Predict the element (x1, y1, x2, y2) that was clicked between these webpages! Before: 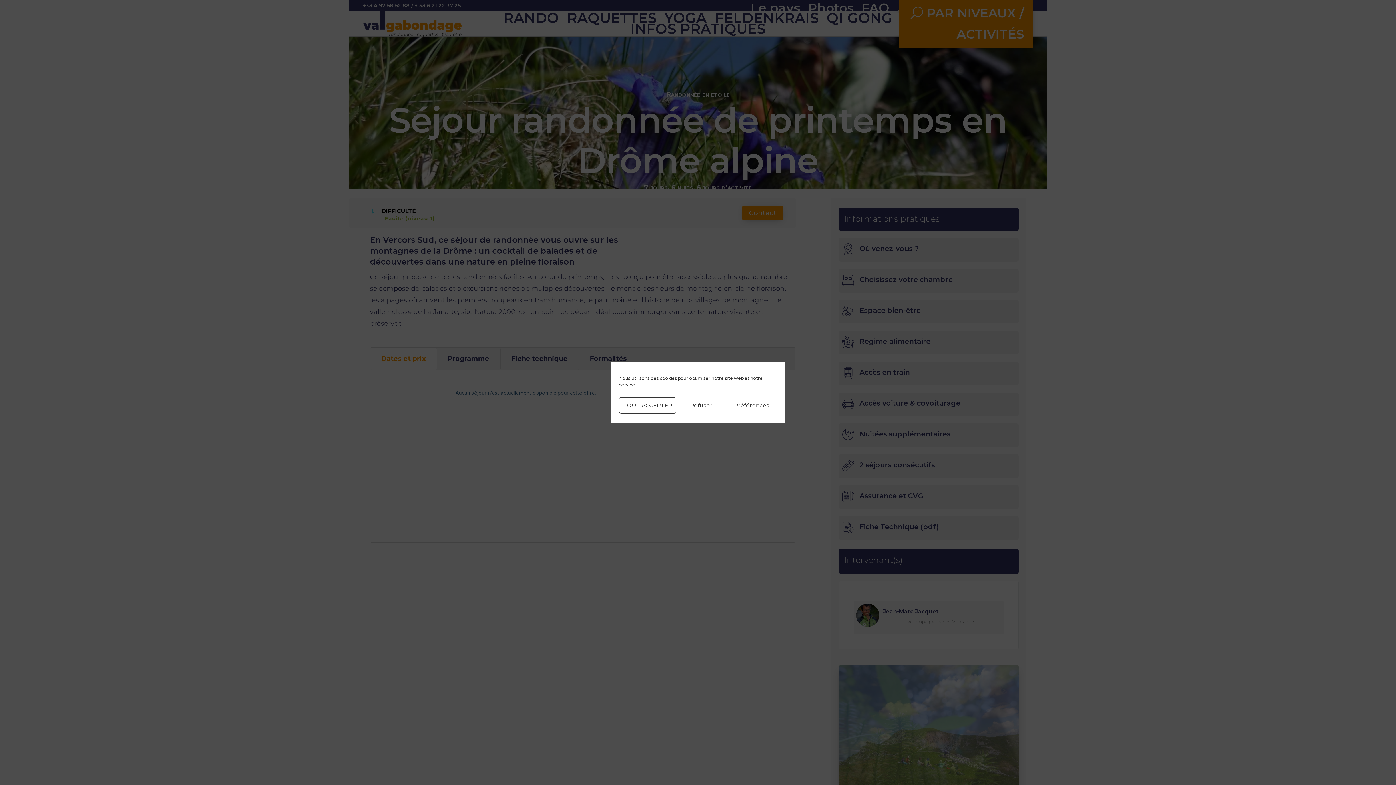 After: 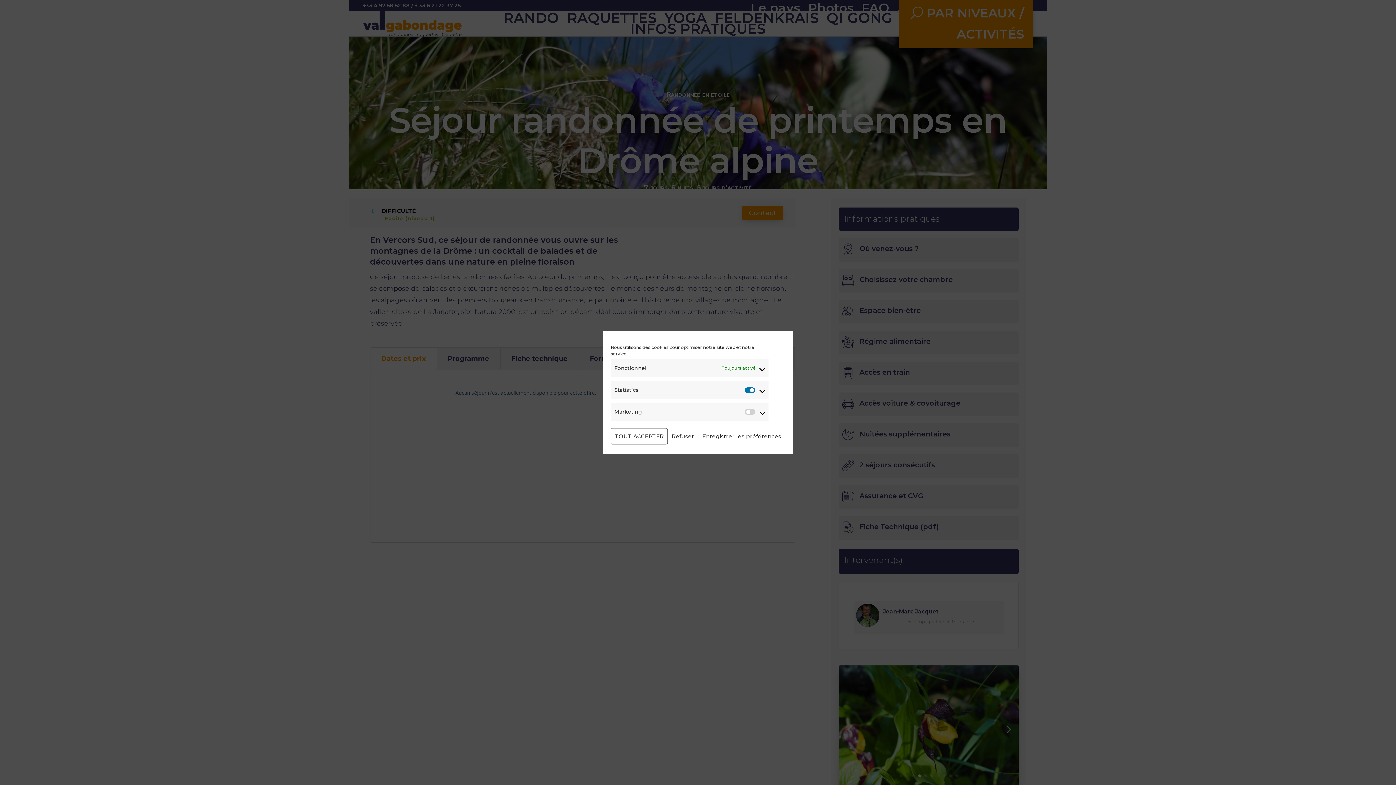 Action: bbox: (726, 397, 777, 413) label: Préférences